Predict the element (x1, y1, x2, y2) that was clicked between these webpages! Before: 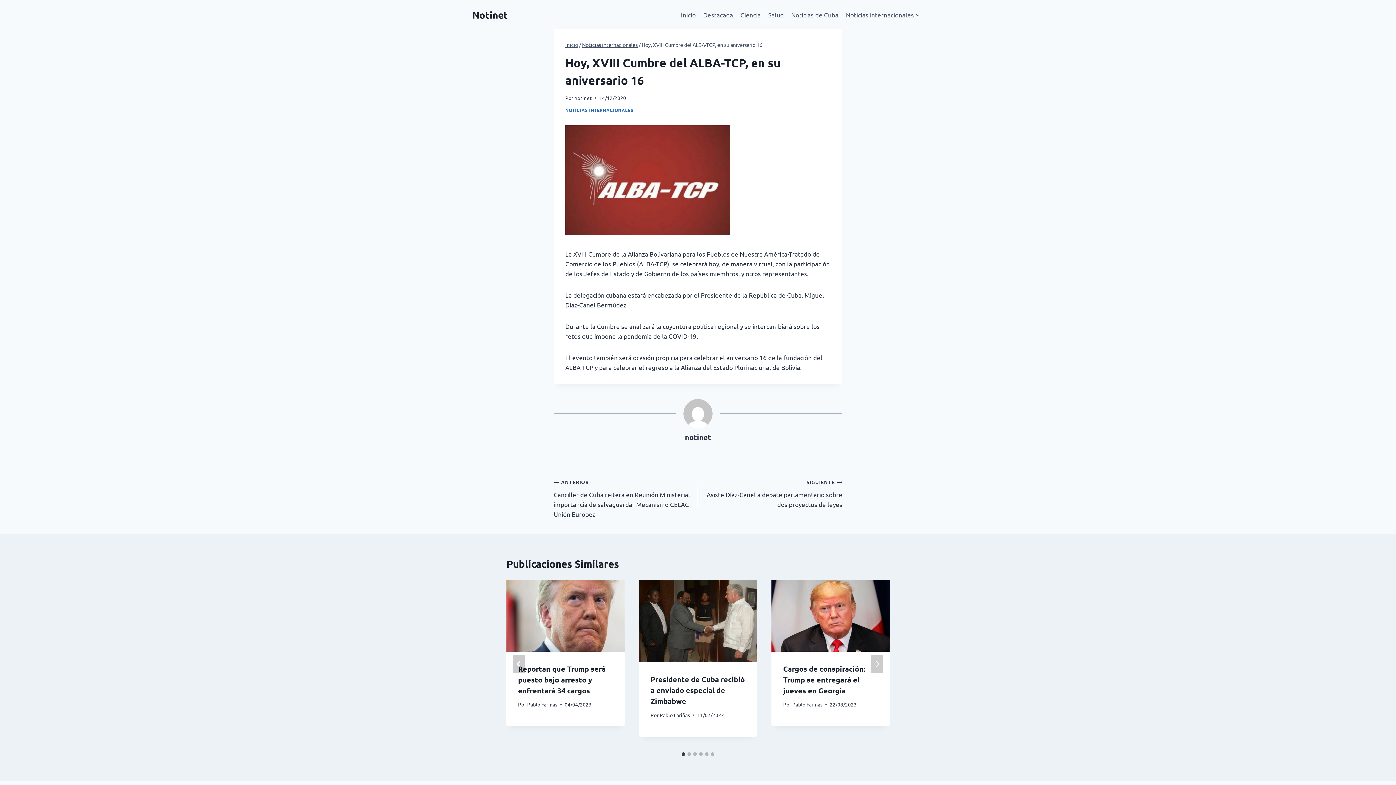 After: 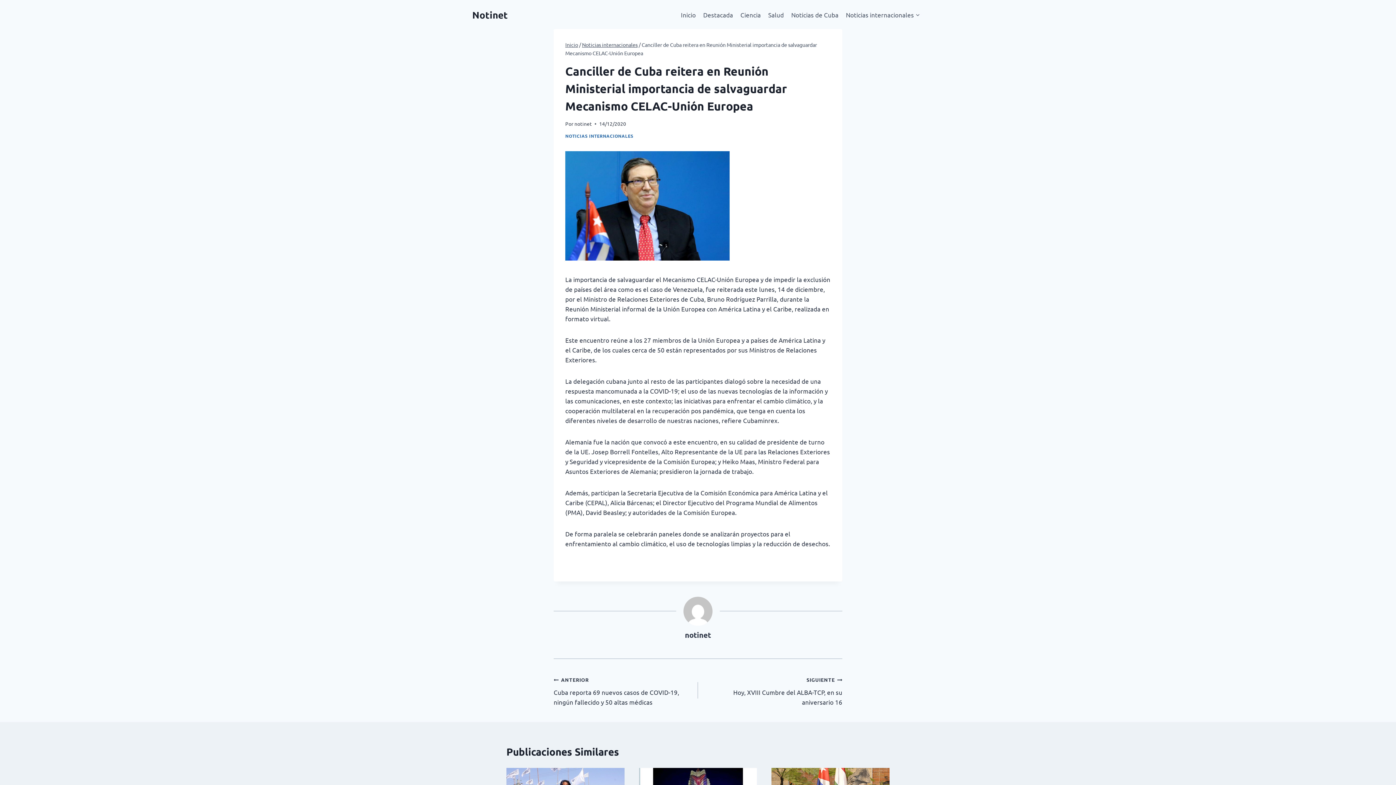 Action: bbox: (553, 476, 698, 519) label: ANTERIOR
Canciller de Cuba reitera en Reunión Ministerial importancia de salvaguardar Mecanismo CELAC-Unión Europea